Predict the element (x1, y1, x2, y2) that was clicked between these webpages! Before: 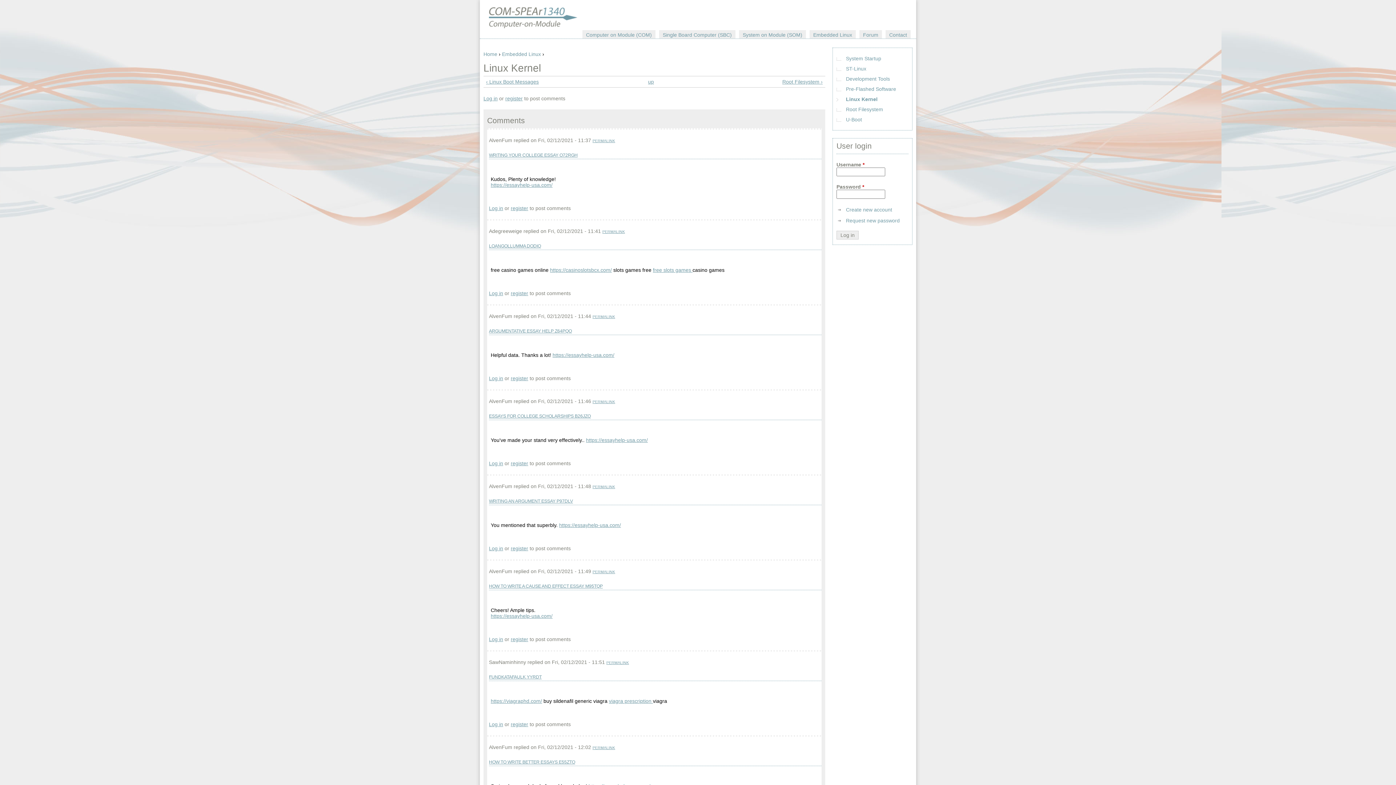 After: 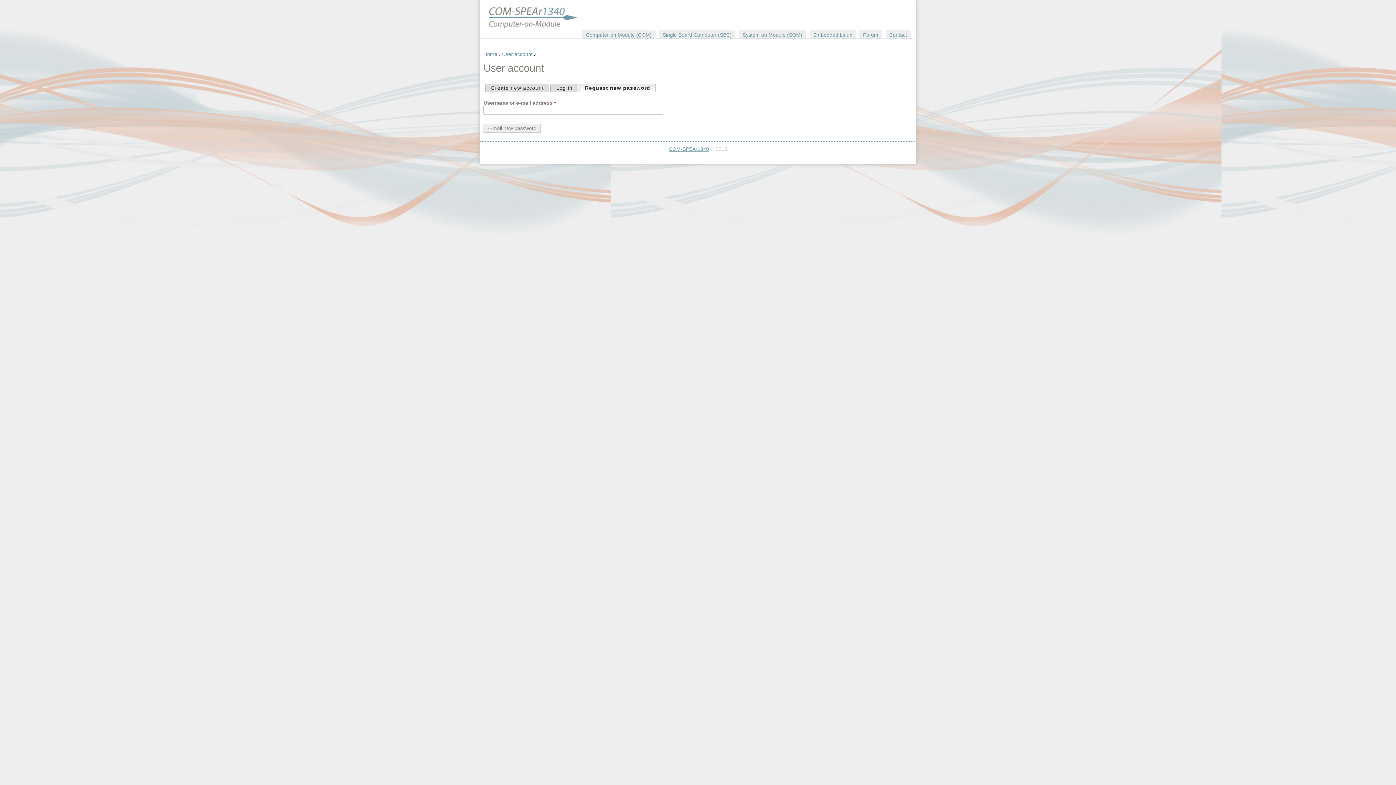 Action: label: Request new password bbox: (846, 217, 900, 223)